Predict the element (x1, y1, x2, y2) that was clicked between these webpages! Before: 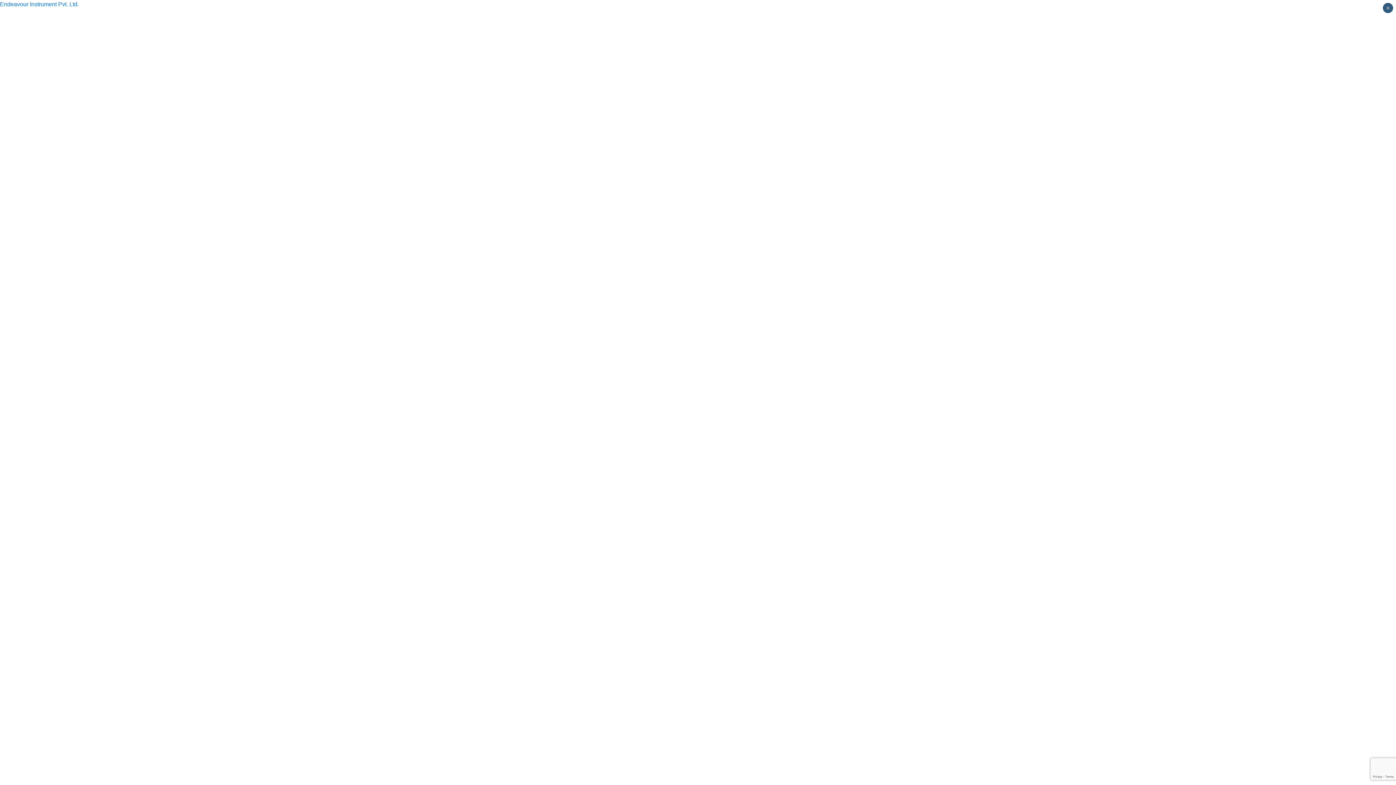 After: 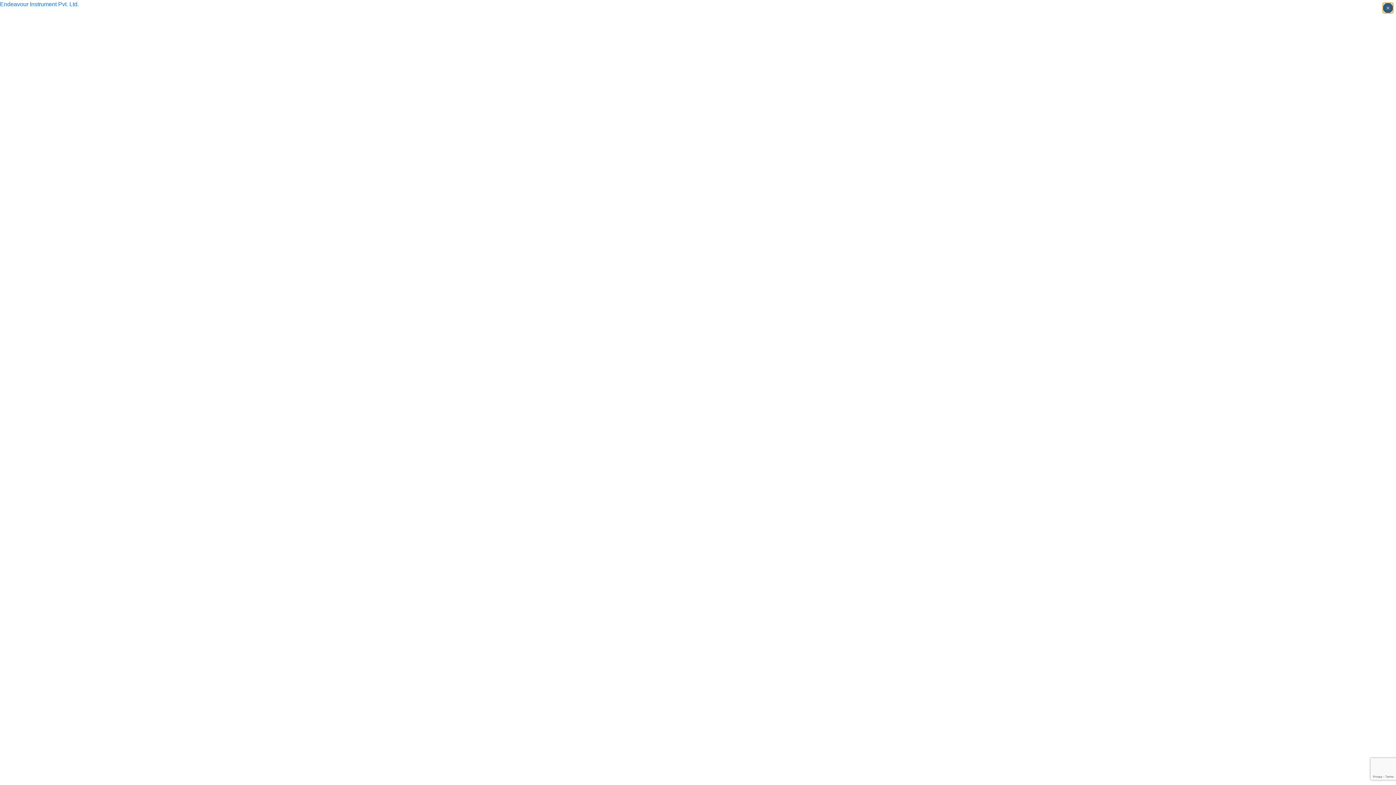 Action: bbox: (1383, 2, 1393, 13) label: Close